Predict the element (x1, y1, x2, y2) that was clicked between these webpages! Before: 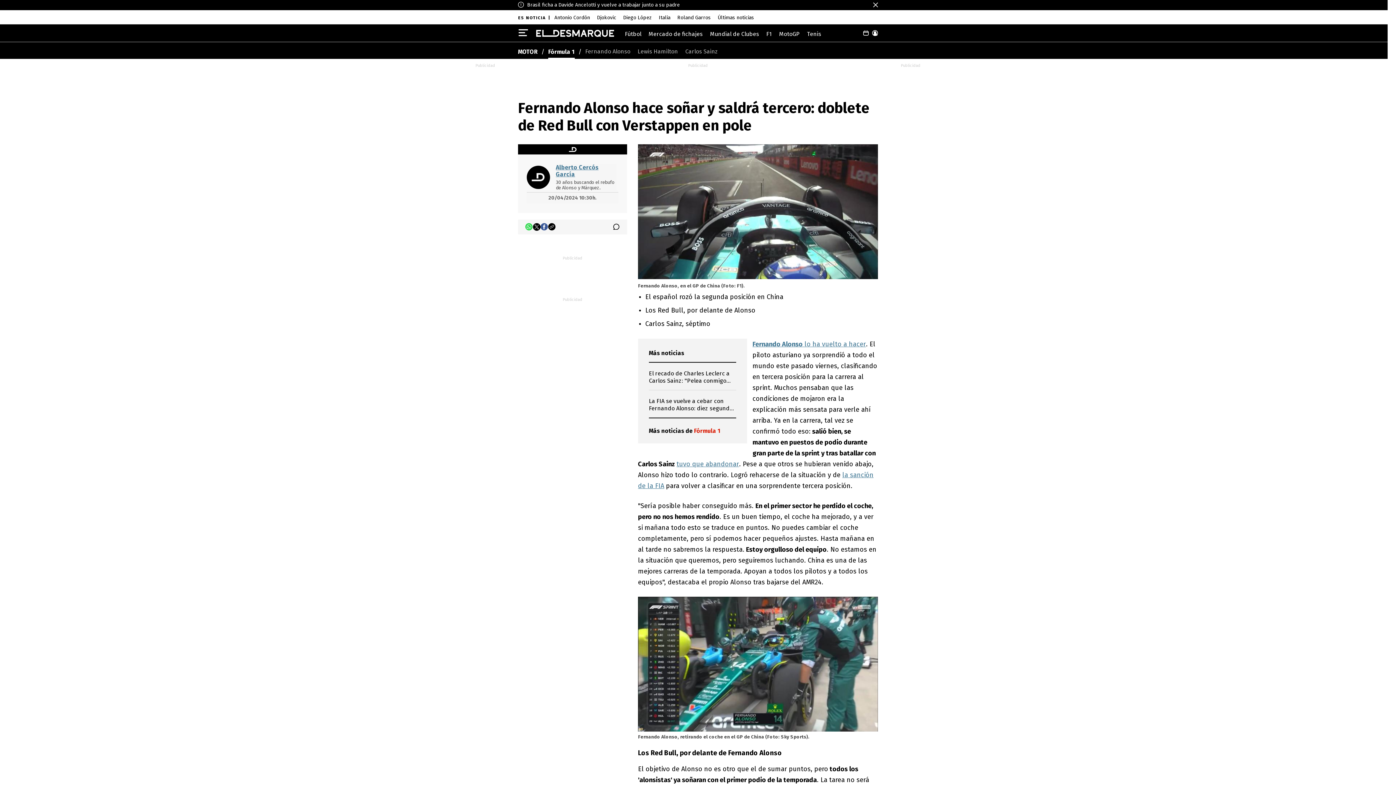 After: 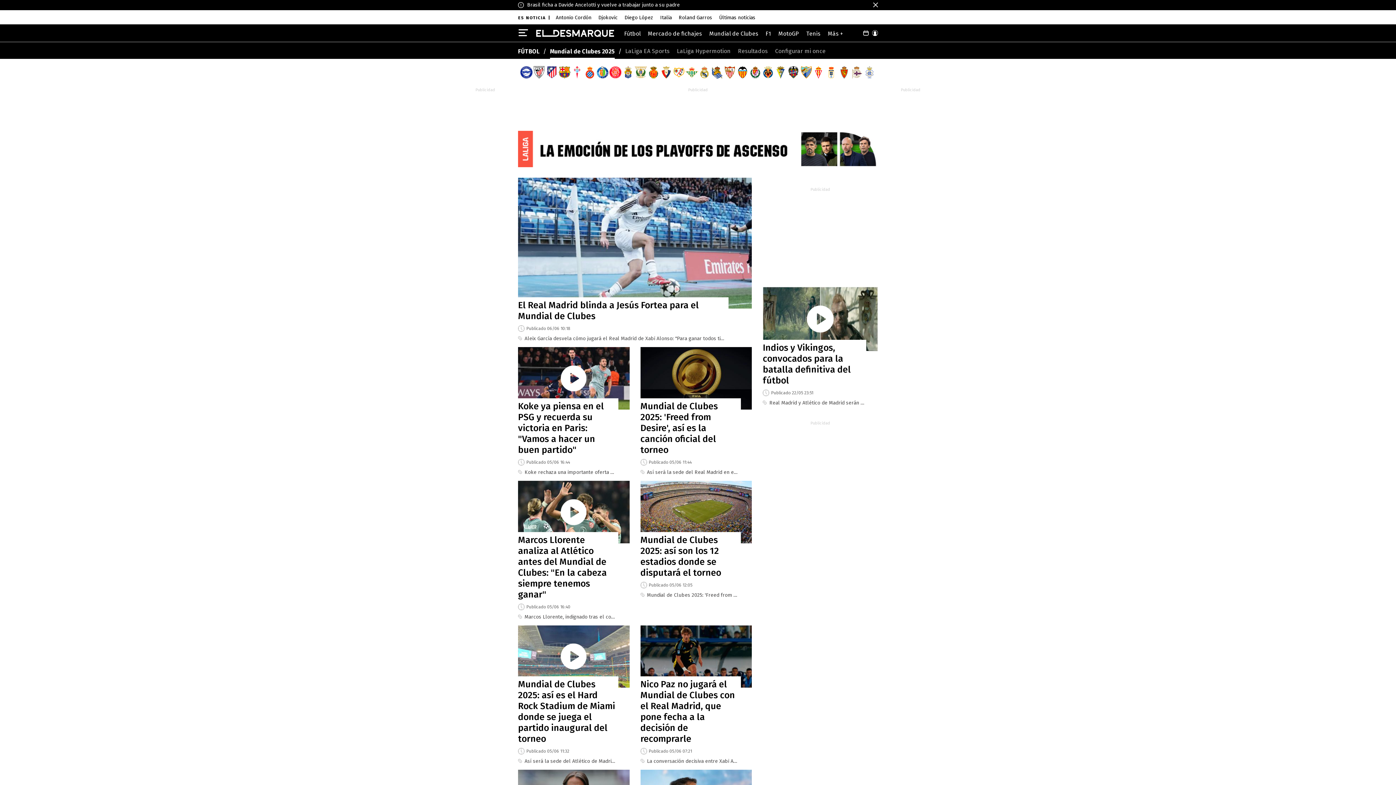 Action: bbox: (710, 30, 759, 37) label: Mundial de Clubes